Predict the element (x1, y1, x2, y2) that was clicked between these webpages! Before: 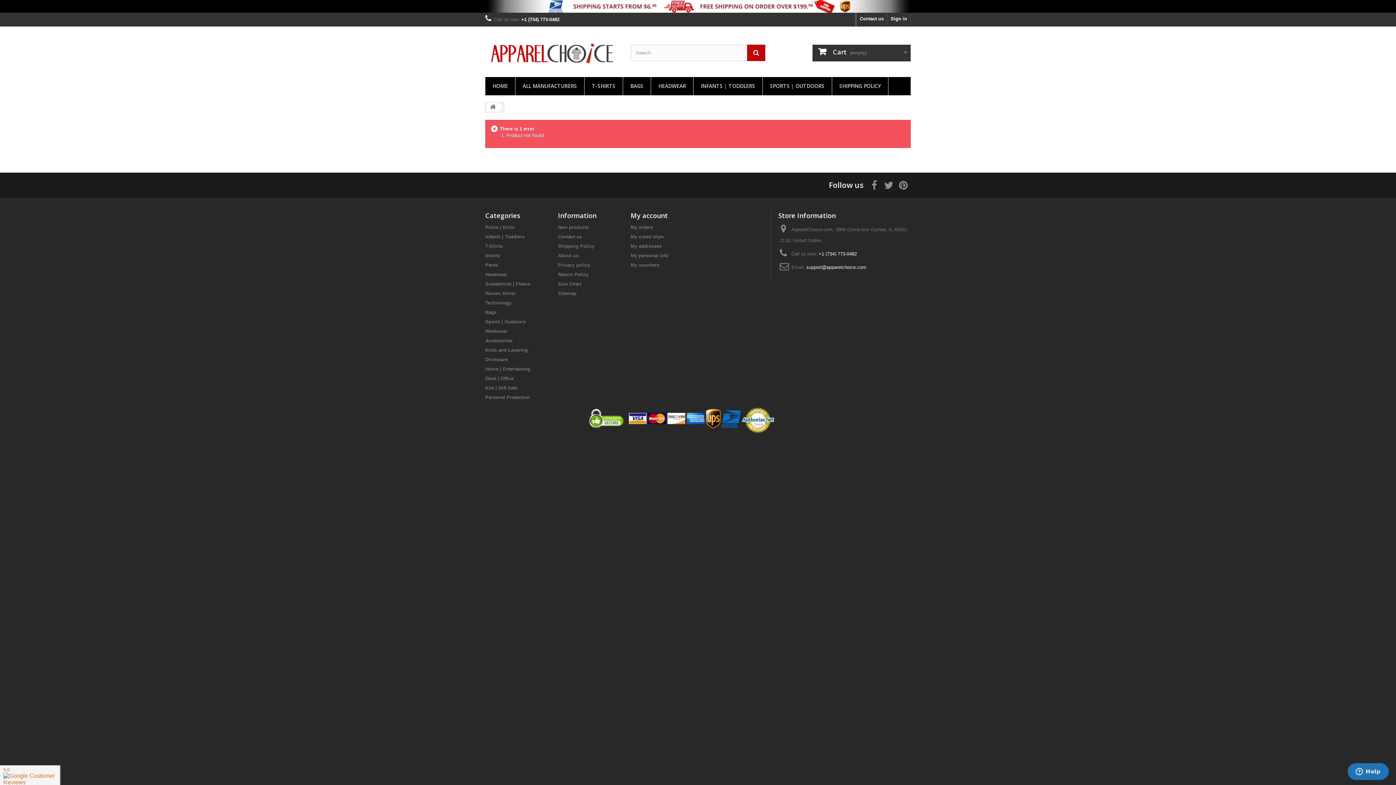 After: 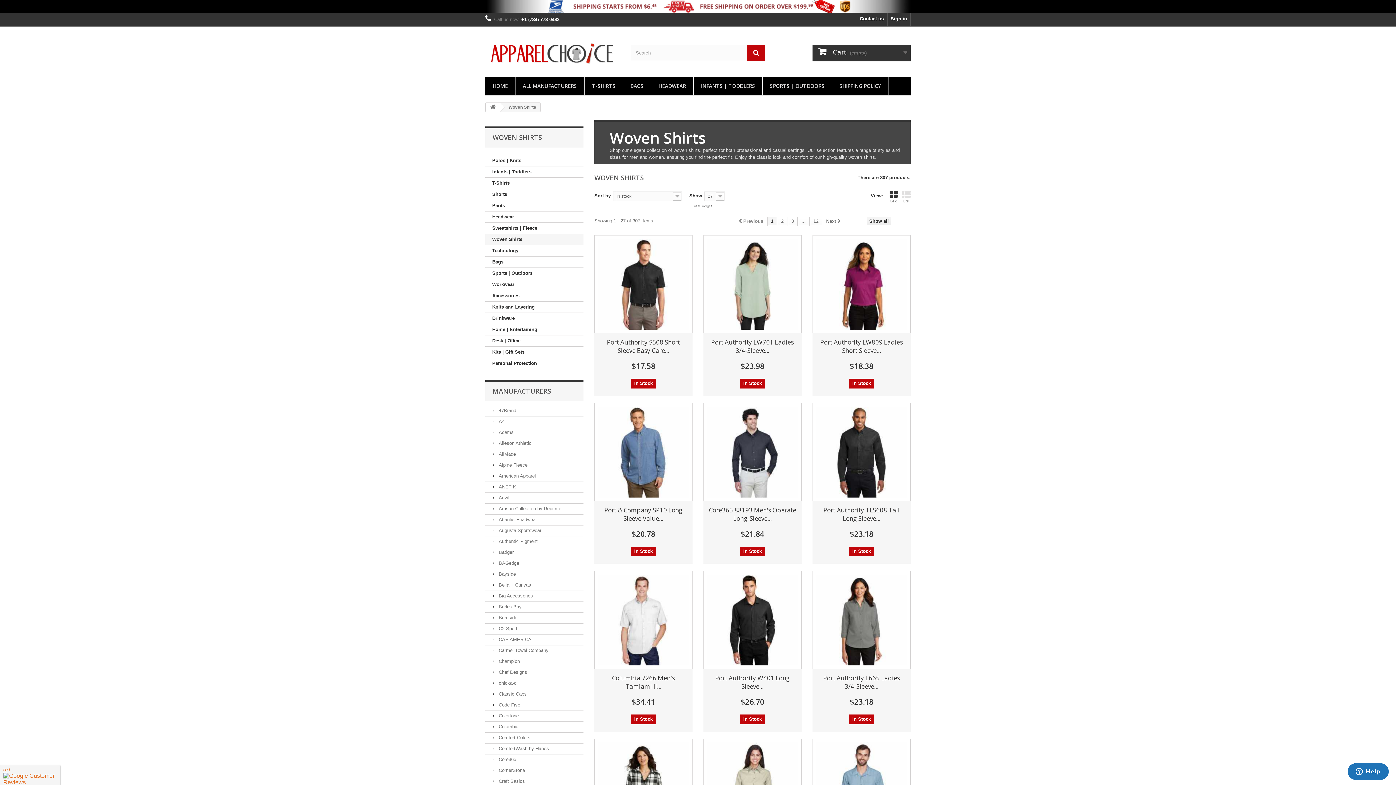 Action: label: Woven Shirts bbox: (485, 290, 515, 296)